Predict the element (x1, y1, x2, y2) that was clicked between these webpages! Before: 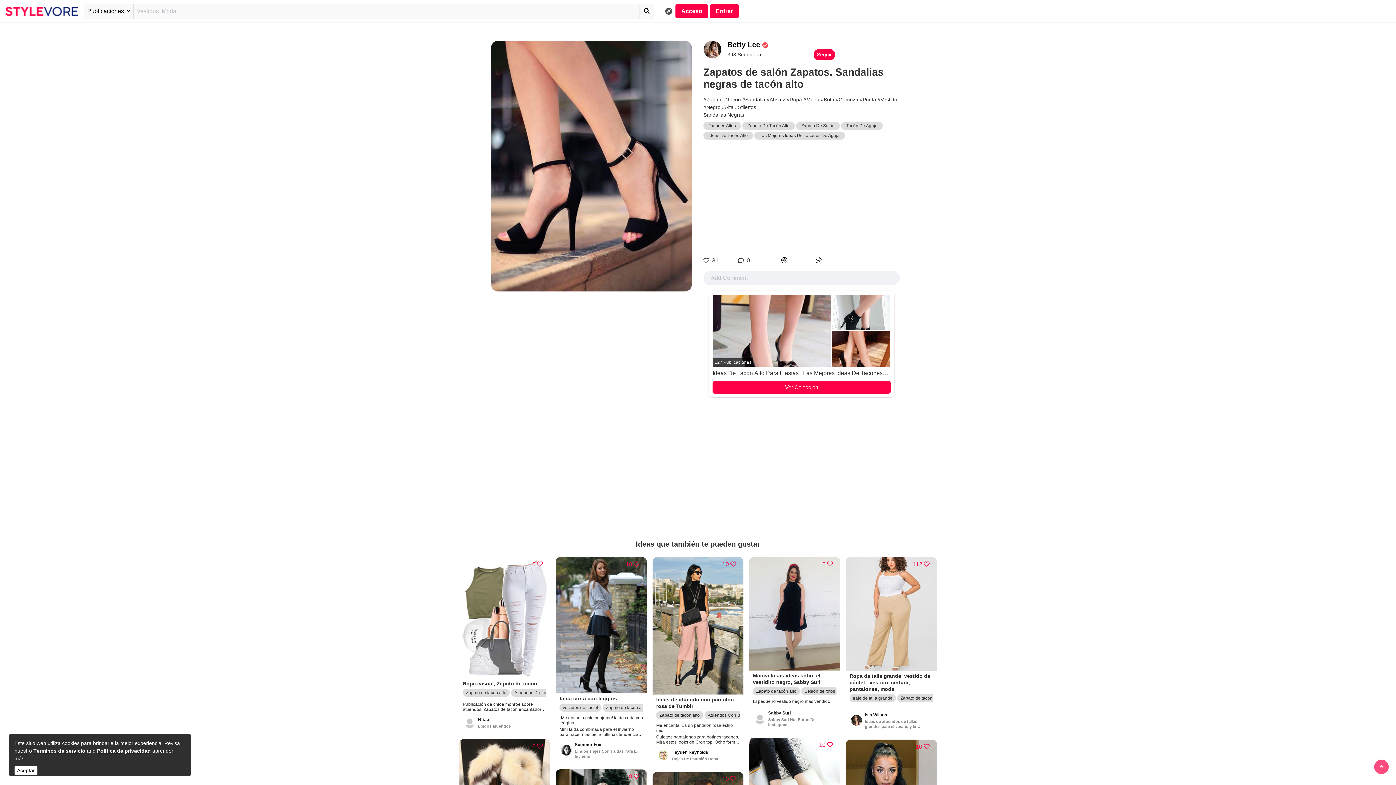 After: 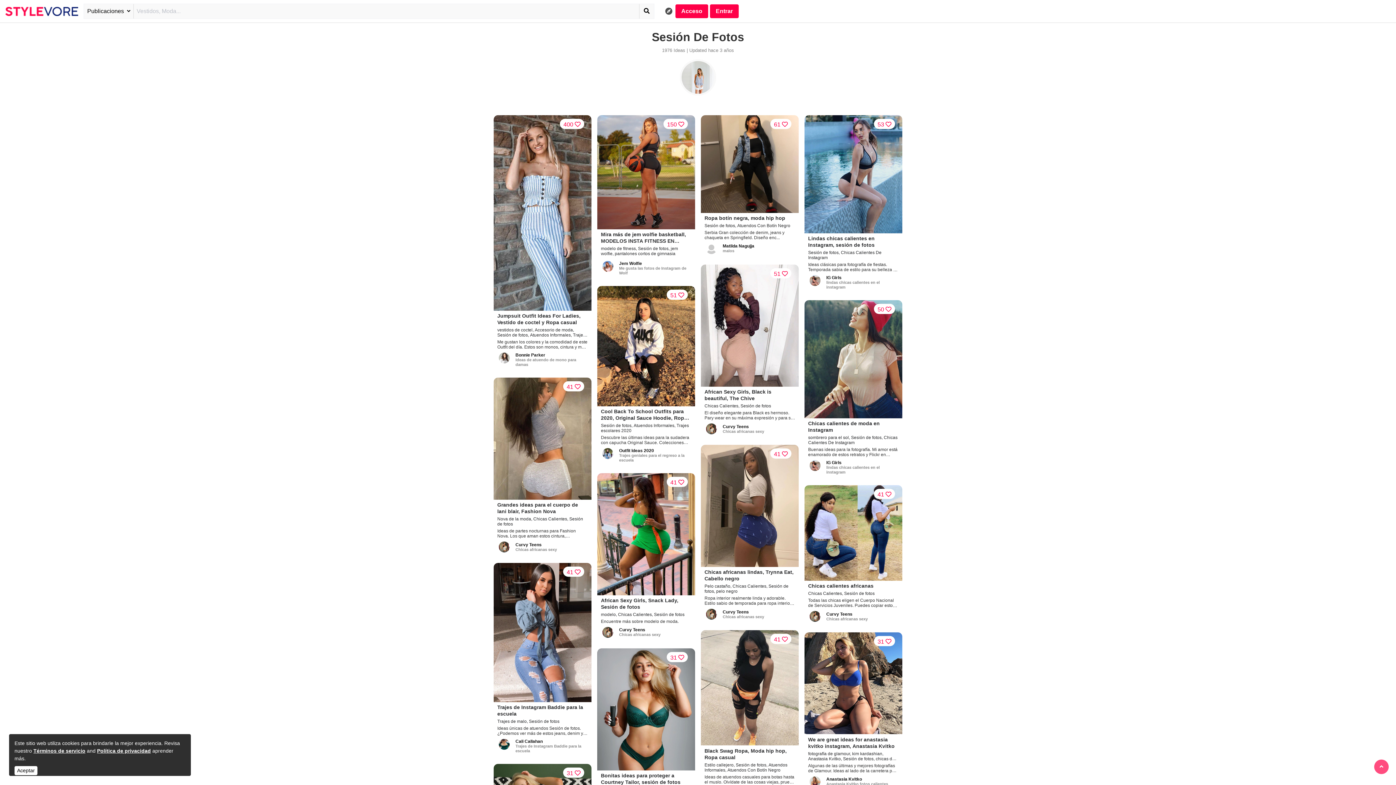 Action: label: Sesión de fotos bbox: (804, 689, 835, 694)